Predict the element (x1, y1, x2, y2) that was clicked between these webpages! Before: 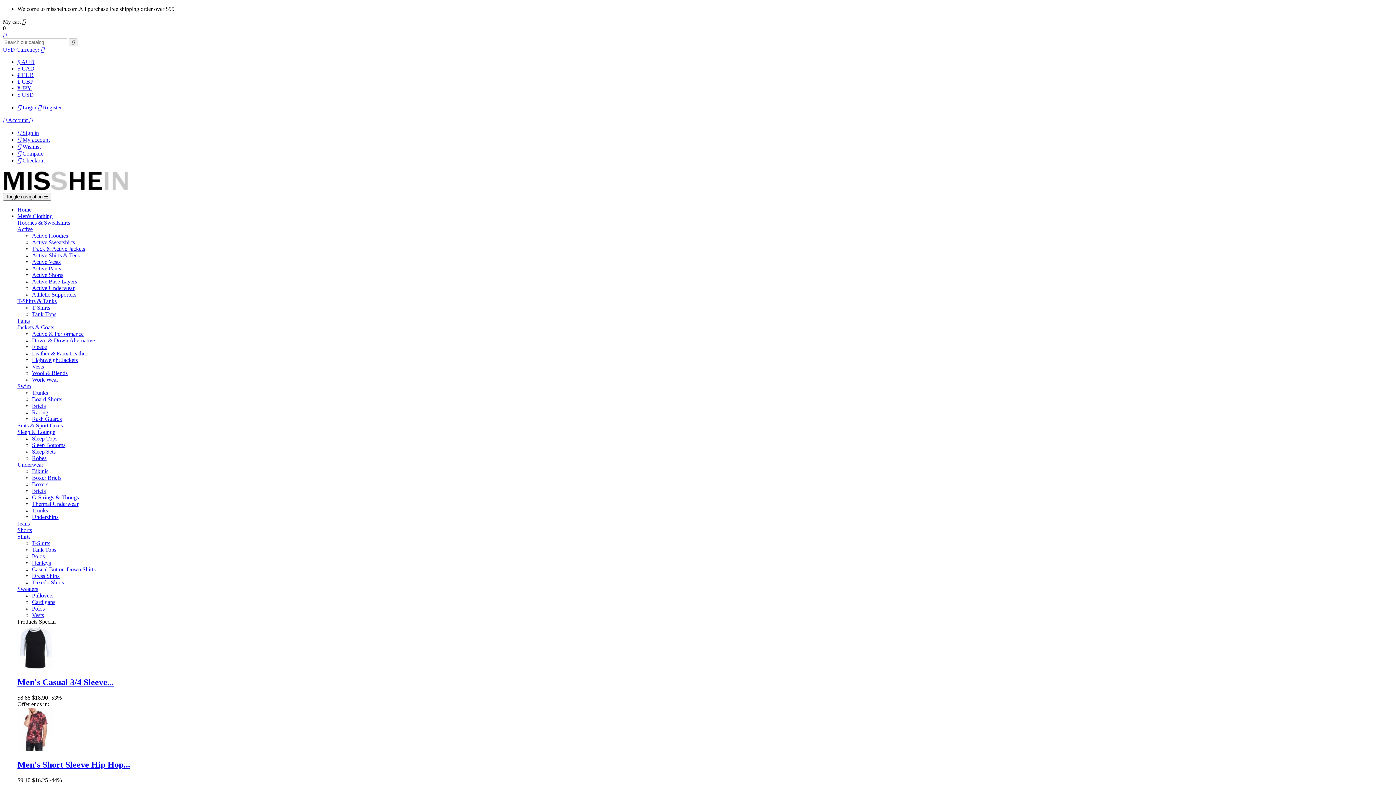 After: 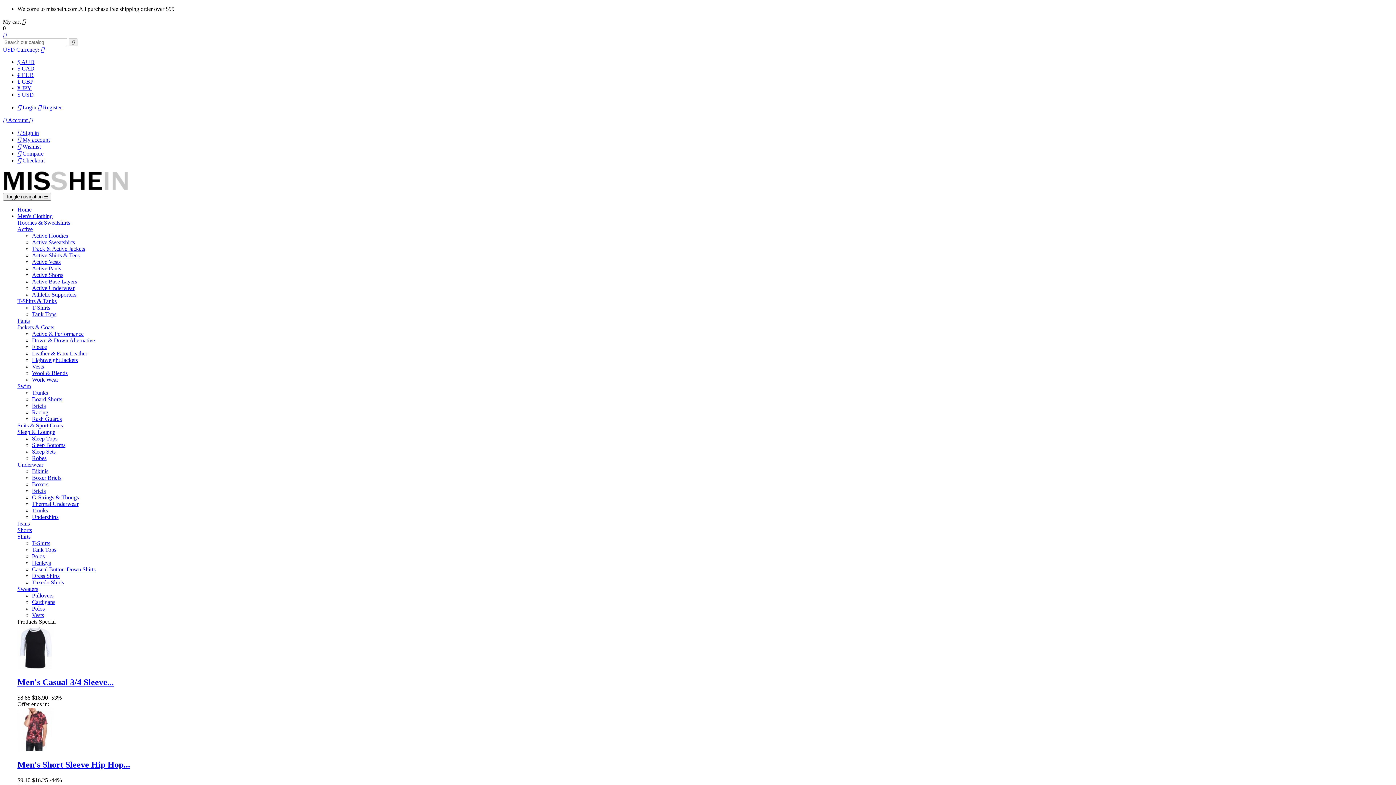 Action: label: Leather & Faux Leather bbox: (32, 350, 87, 356)